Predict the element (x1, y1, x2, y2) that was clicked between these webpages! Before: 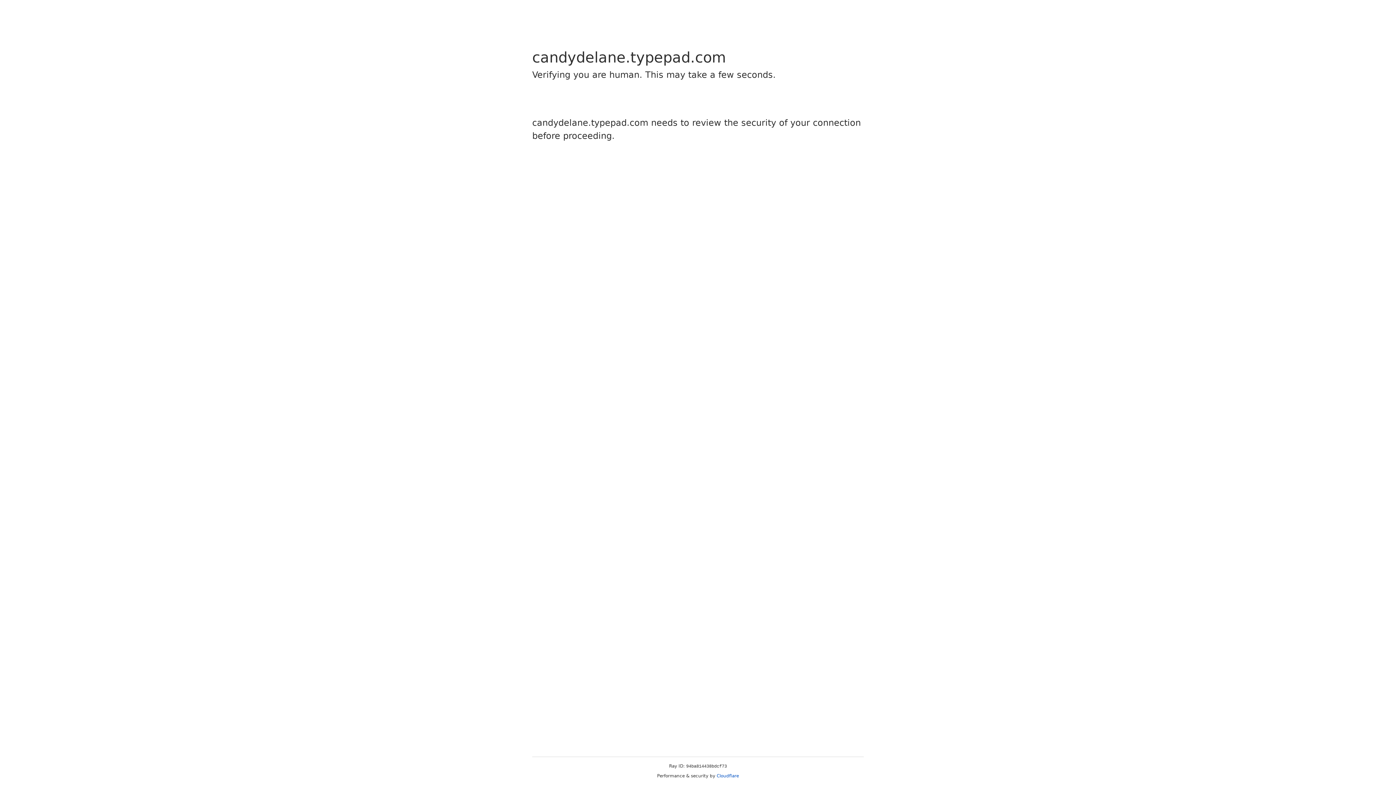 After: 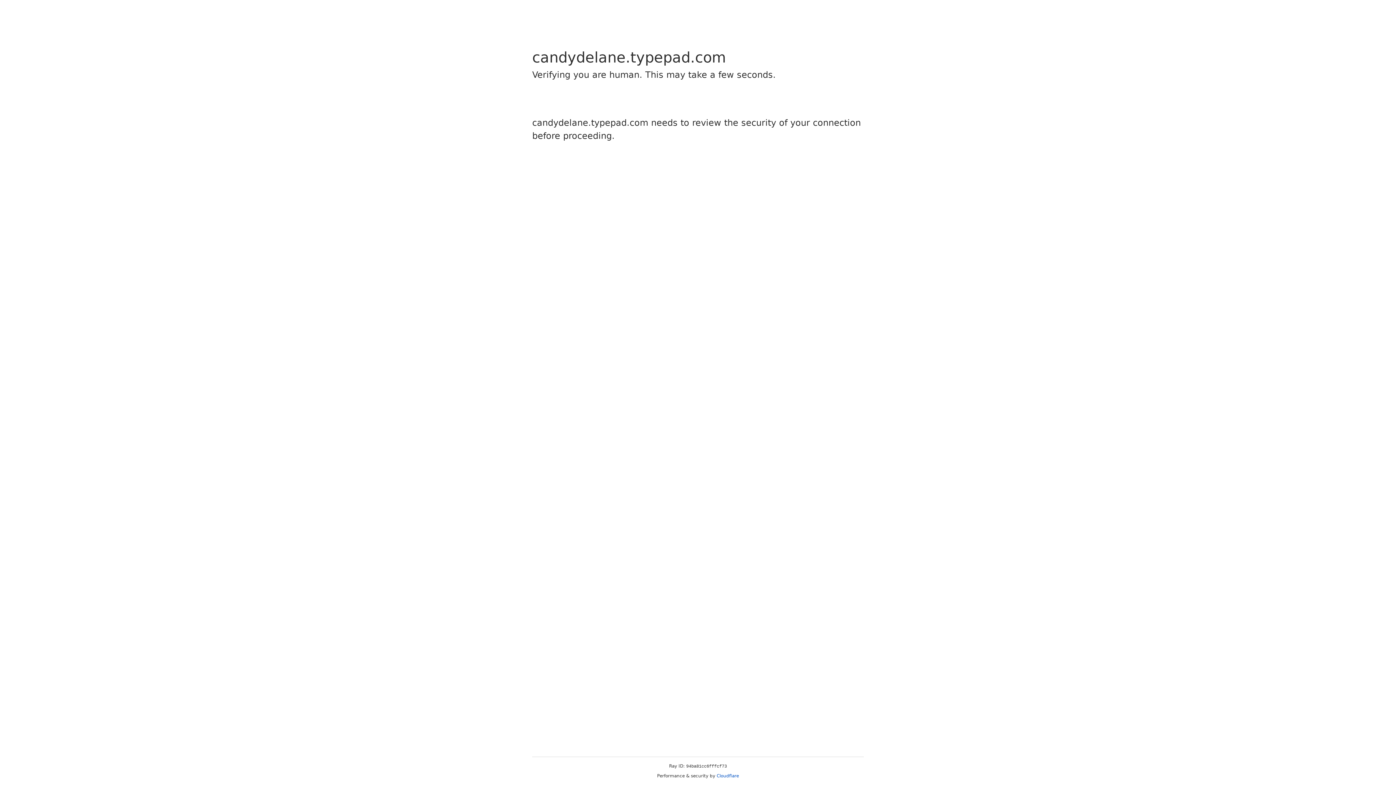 Action: label: Cloudflare bbox: (716, 773, 739, 778)